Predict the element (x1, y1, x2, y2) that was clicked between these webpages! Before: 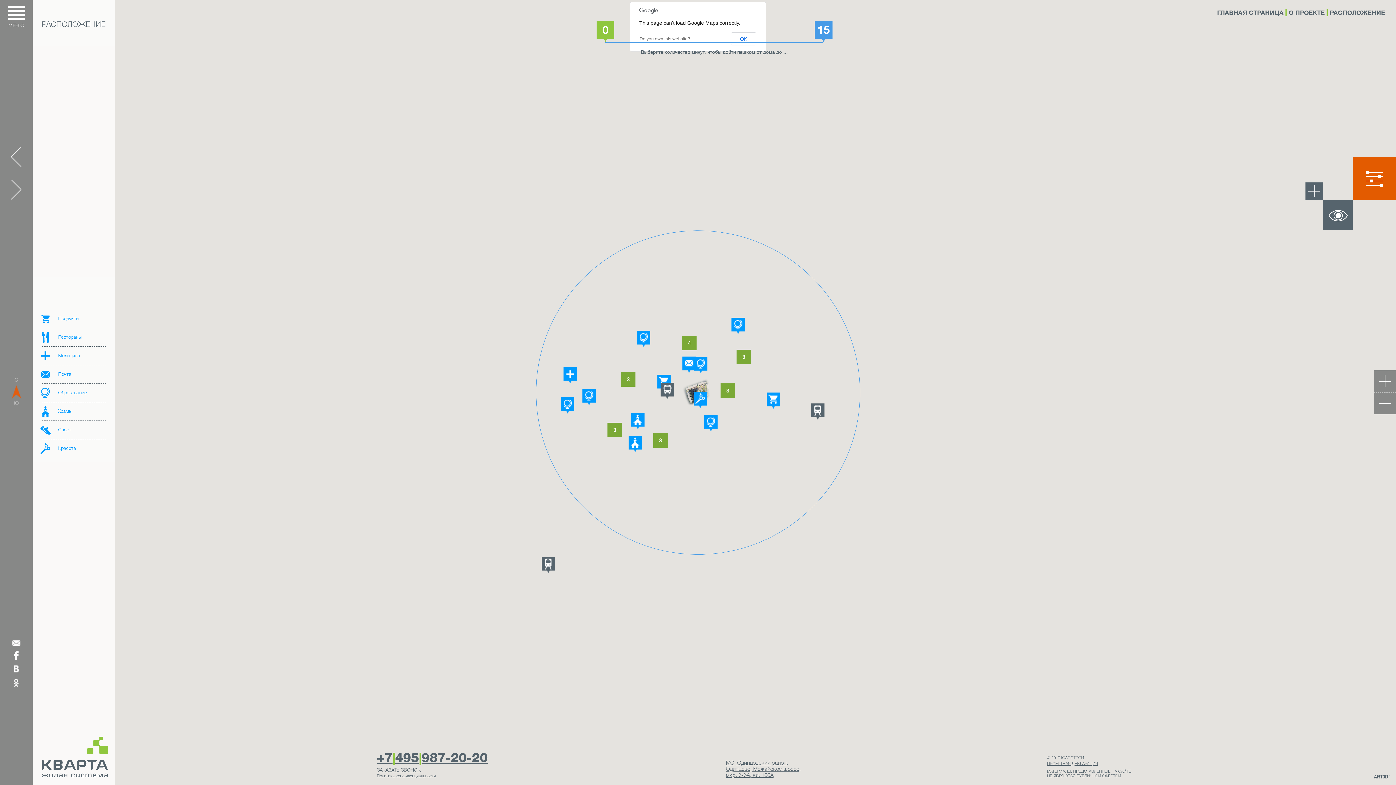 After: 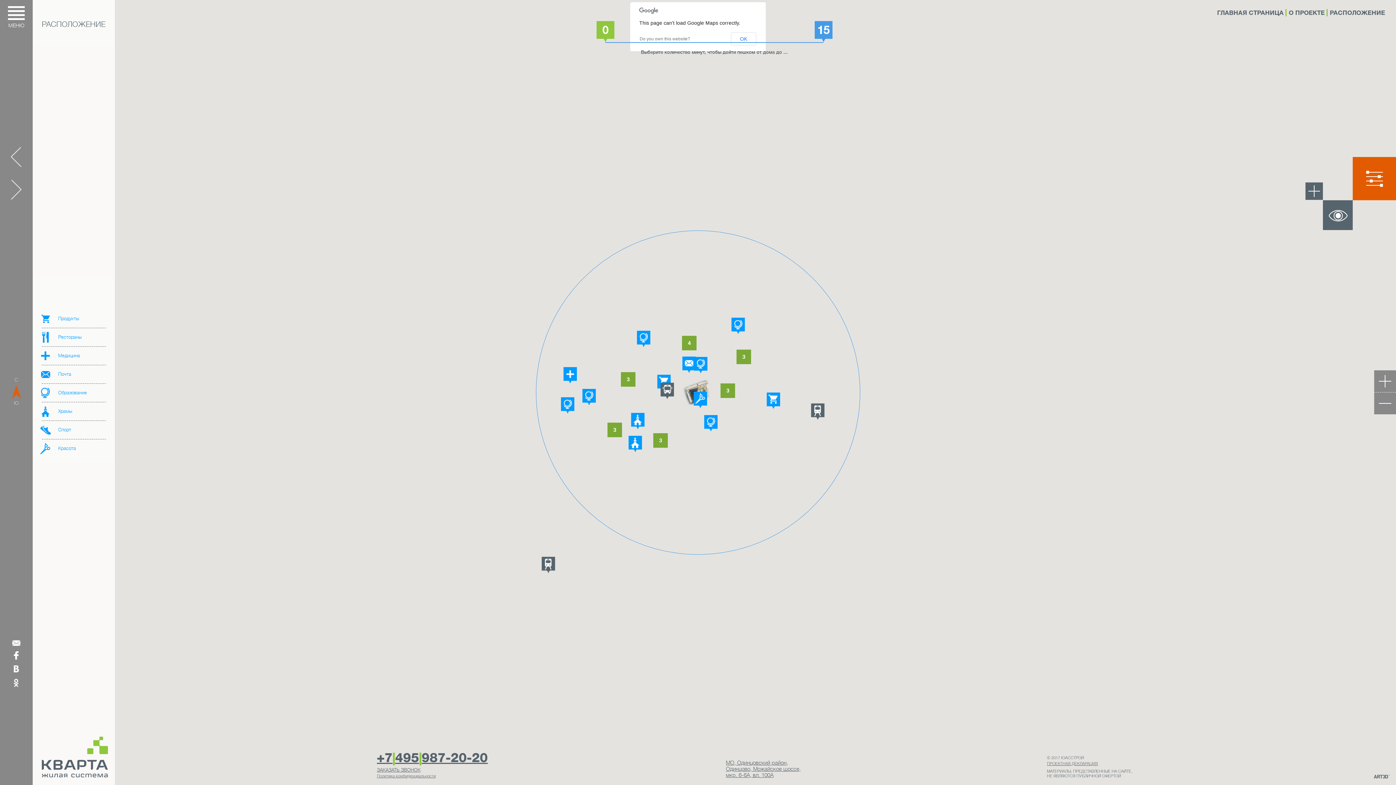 Action: bbox: (639, 36, 690, 41) label: Do you own this website?